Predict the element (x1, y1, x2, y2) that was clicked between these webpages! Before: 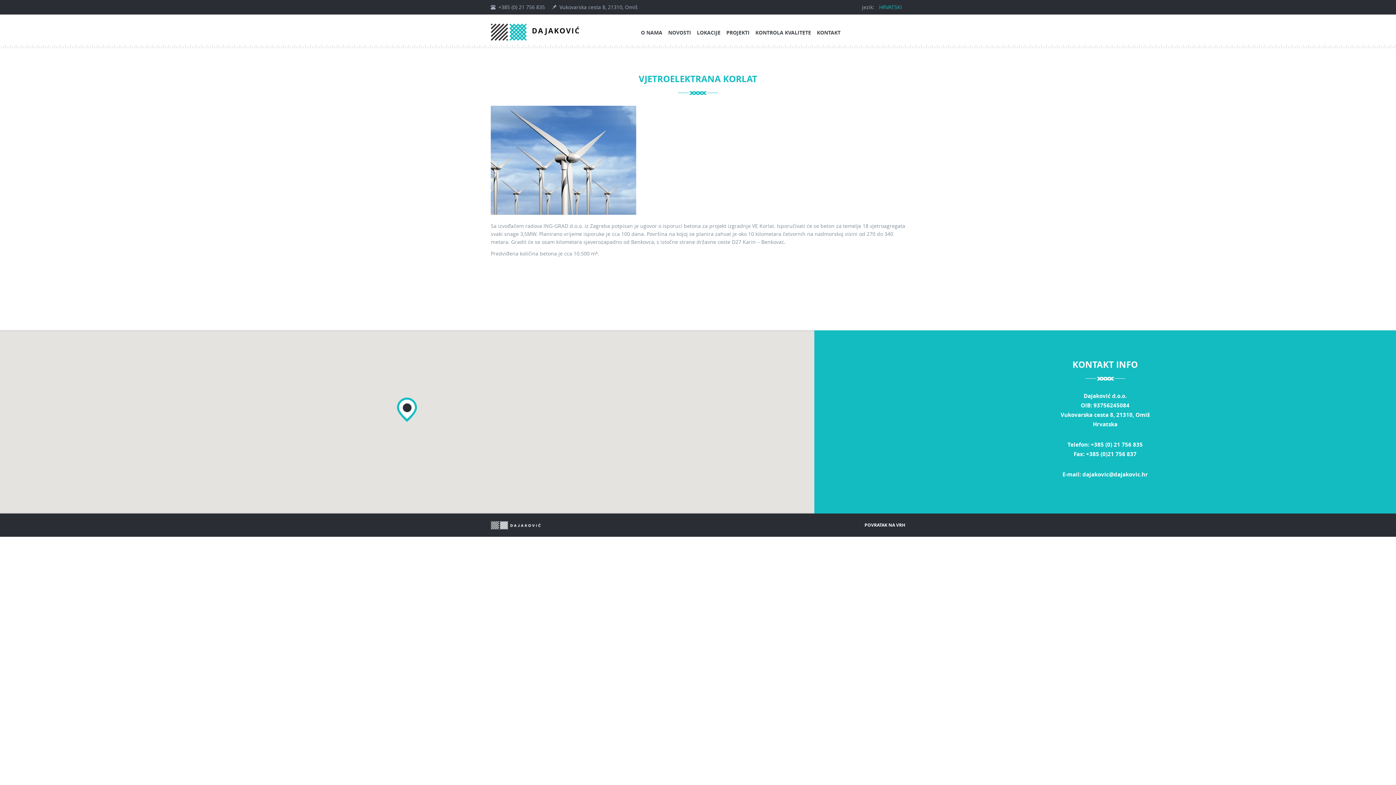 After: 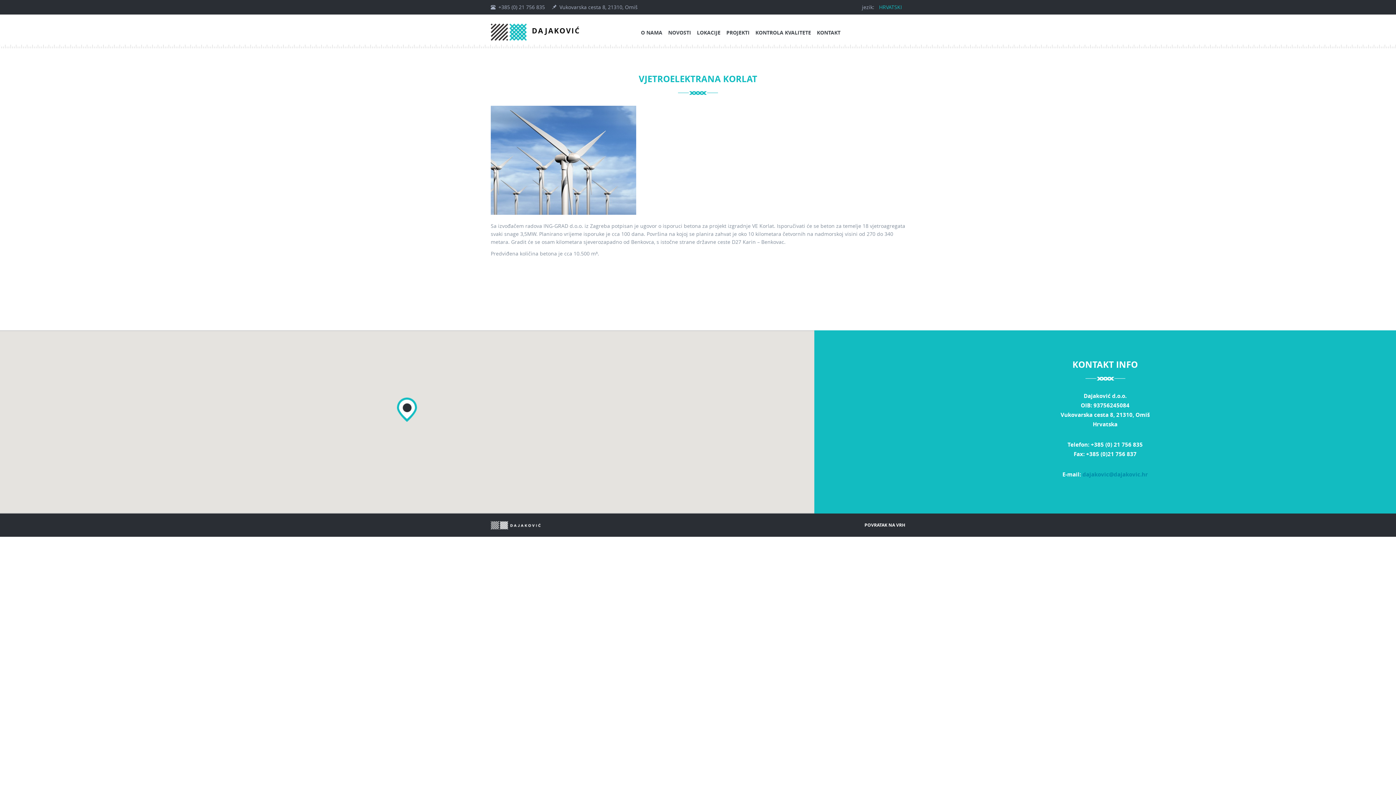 Action: label: dajakovic@dajakovic.hr bbox: (1082, 471, 1148, 478)